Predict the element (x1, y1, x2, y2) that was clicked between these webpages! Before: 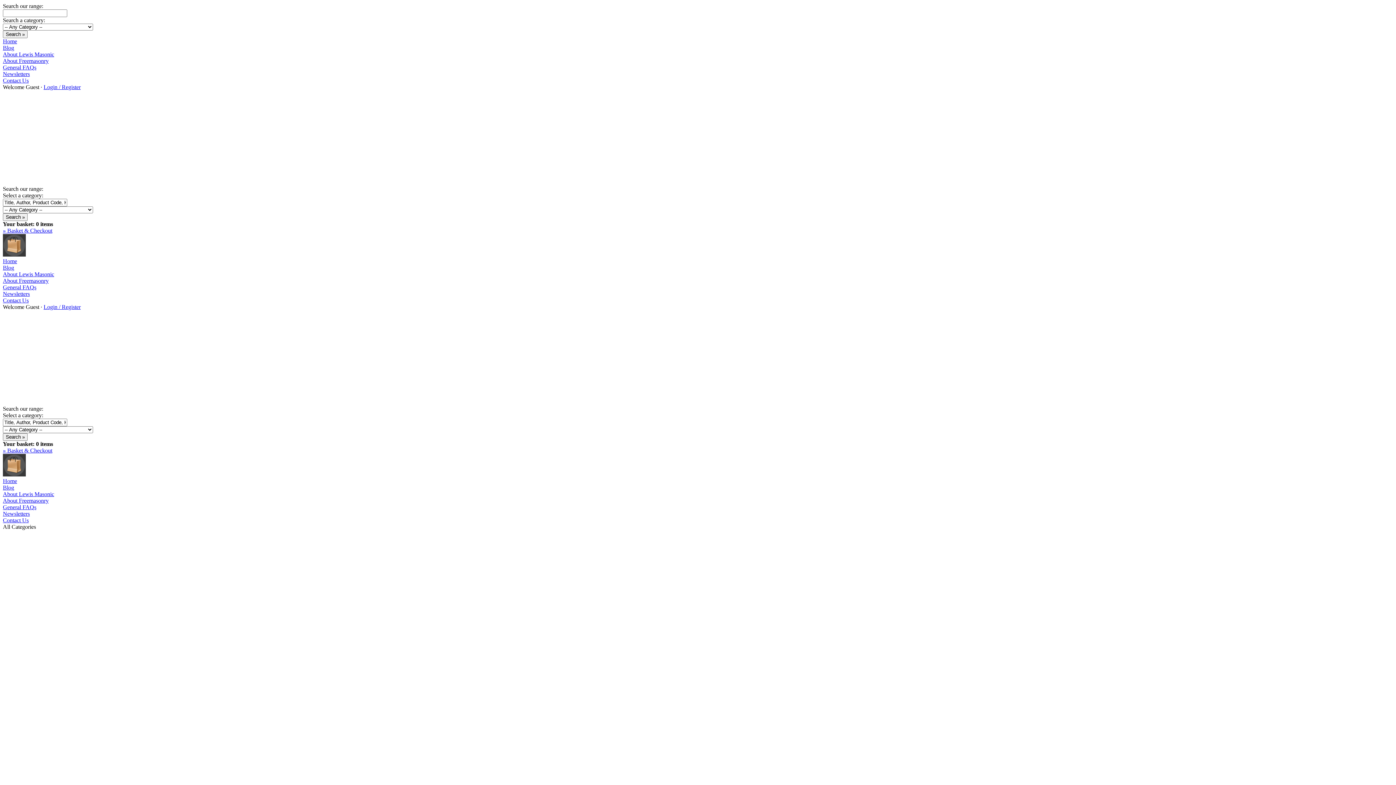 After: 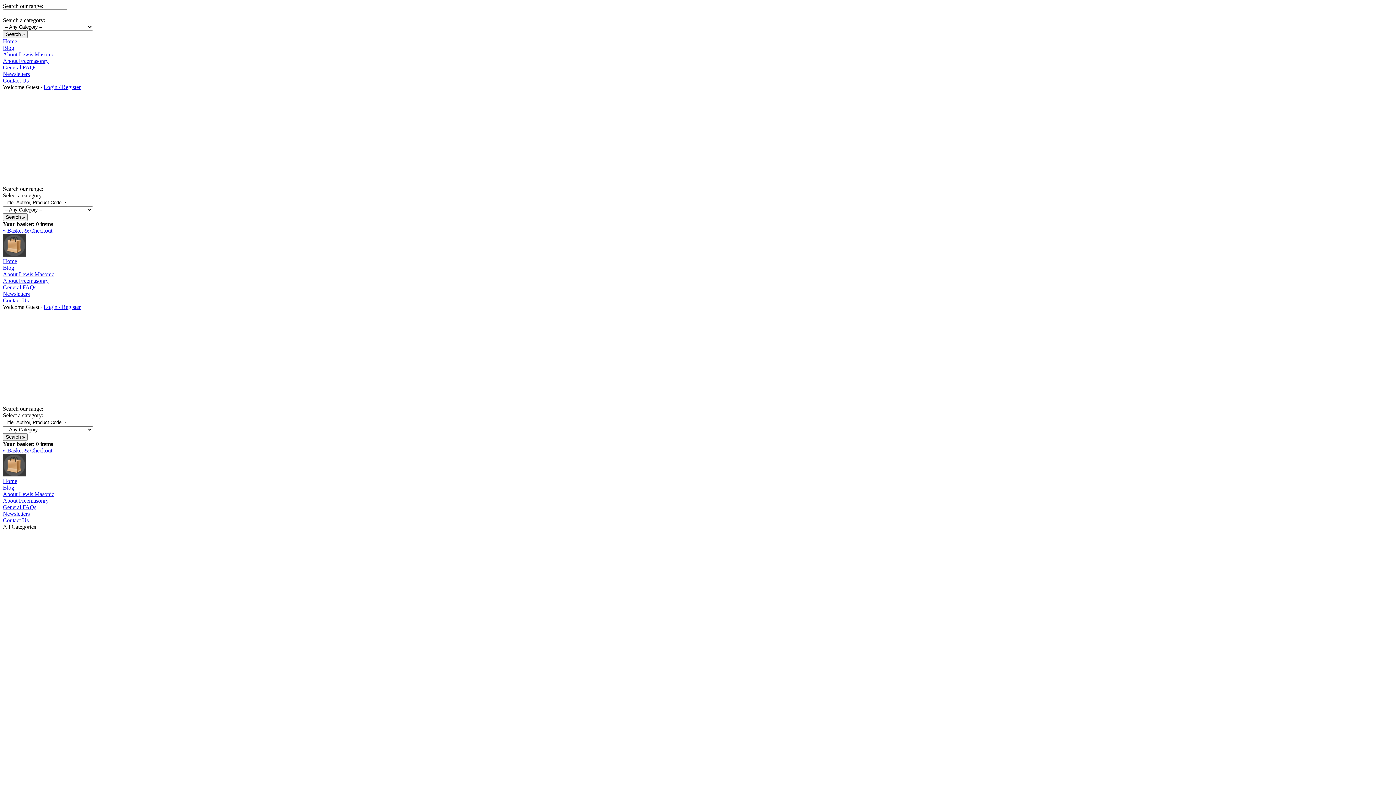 Action: label: Newsletters bbox: (2, 290, 29, 297)